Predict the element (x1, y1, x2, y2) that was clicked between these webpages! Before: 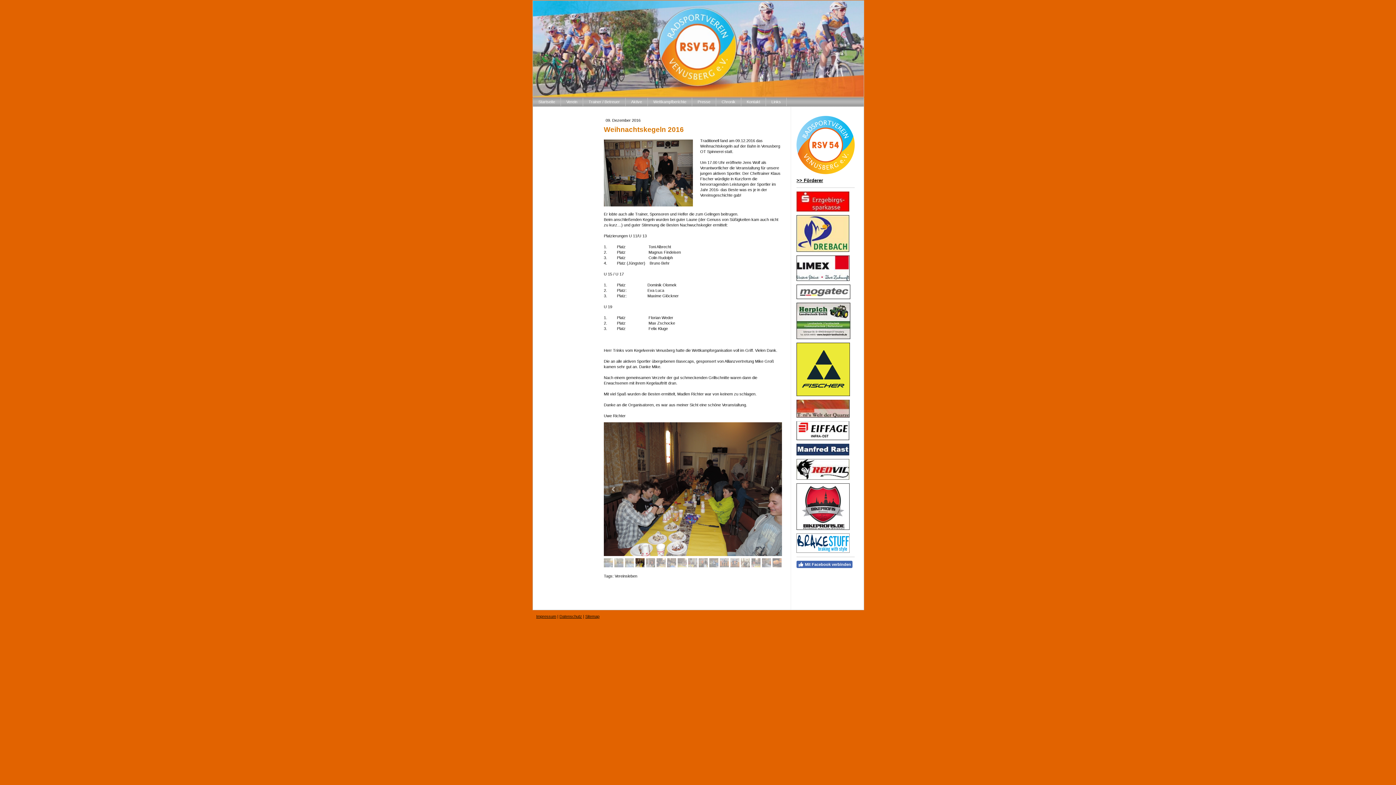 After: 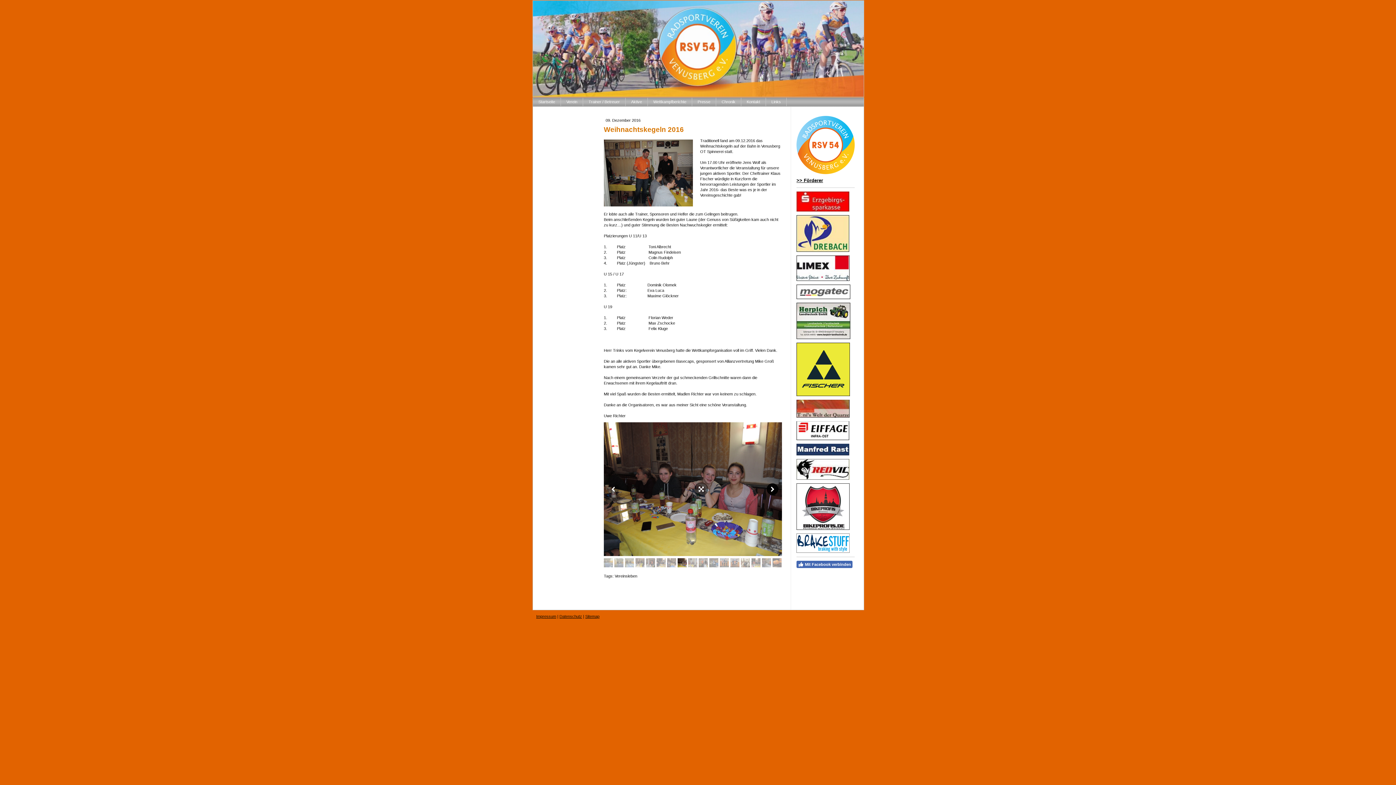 Action: bbox: (766, 483, 778, 495)